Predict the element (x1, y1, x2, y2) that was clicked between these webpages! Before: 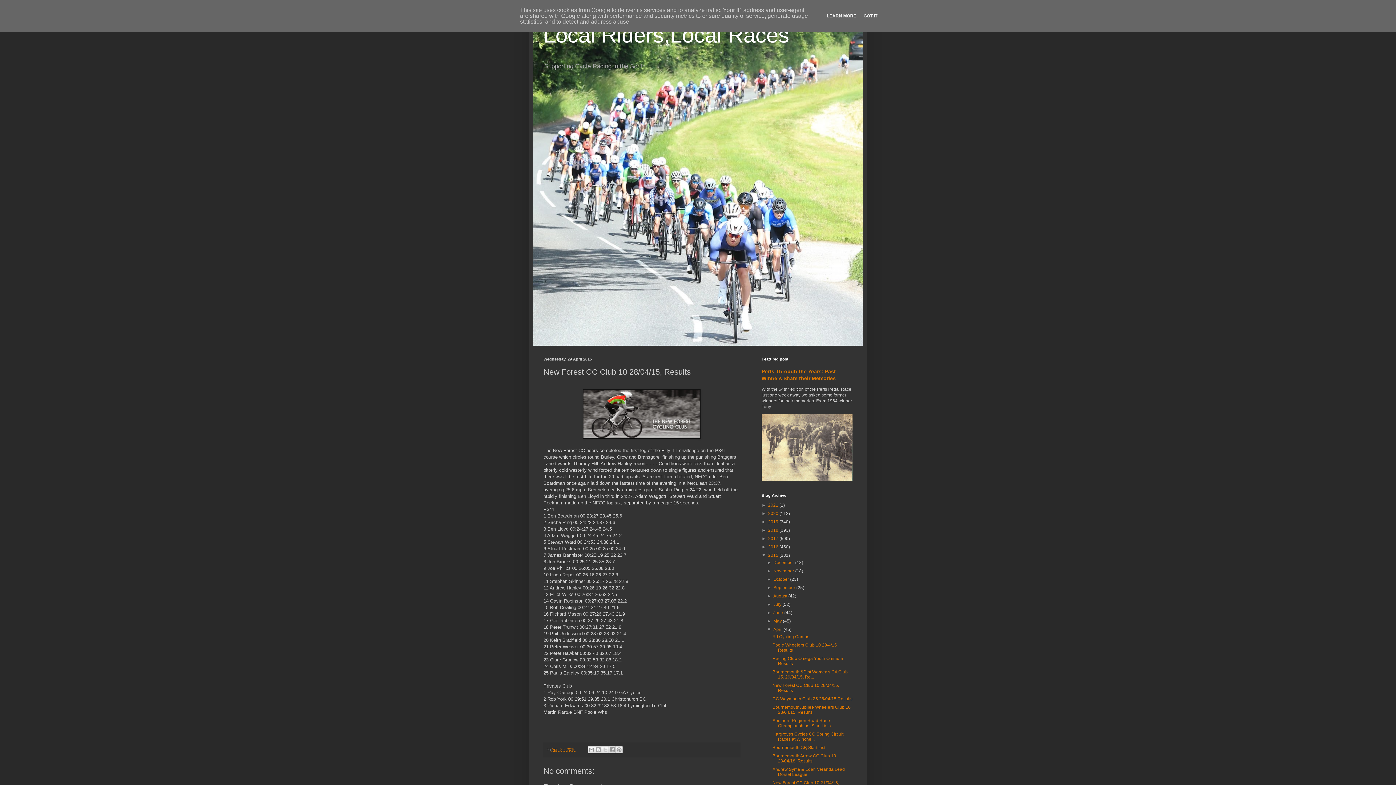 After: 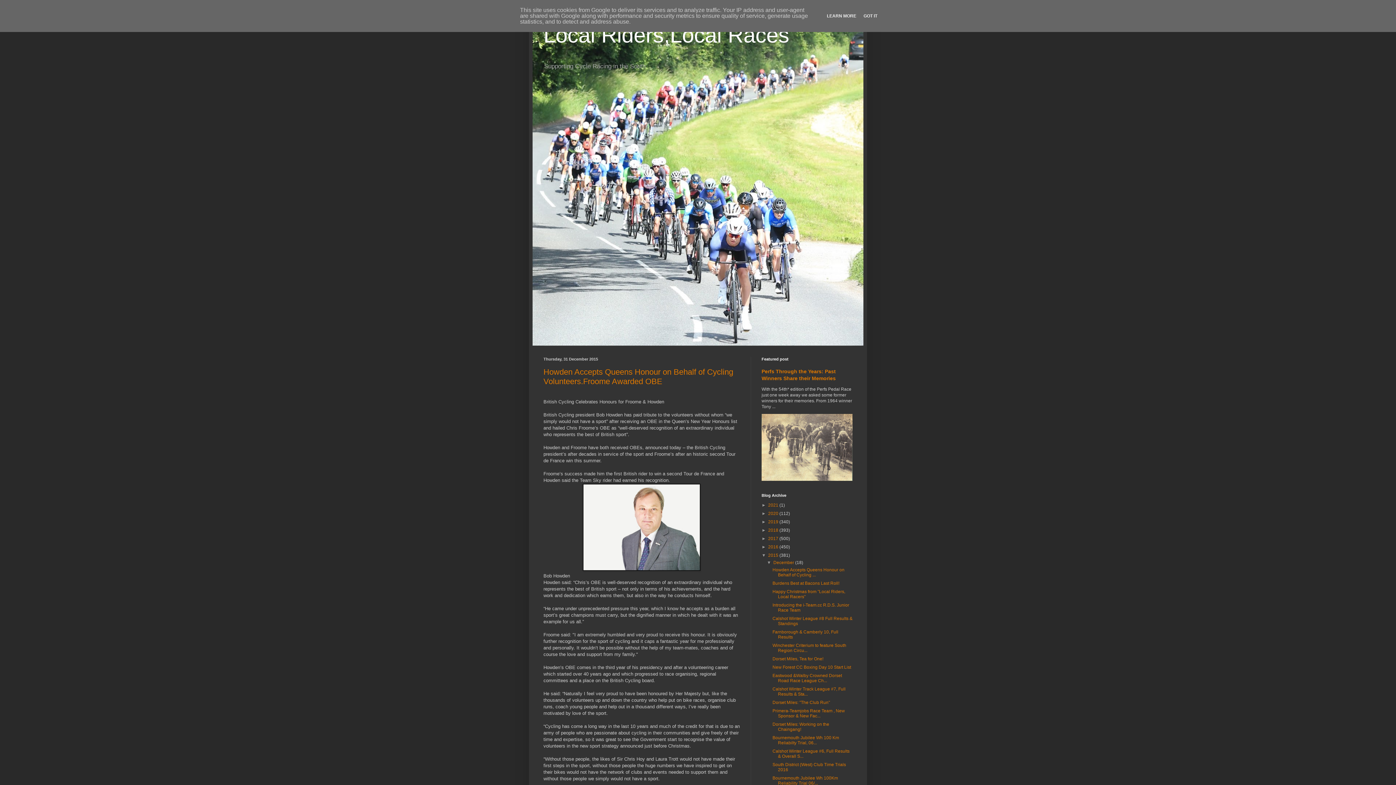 Action: bbox: (773, 560, 795, 565) label: December 